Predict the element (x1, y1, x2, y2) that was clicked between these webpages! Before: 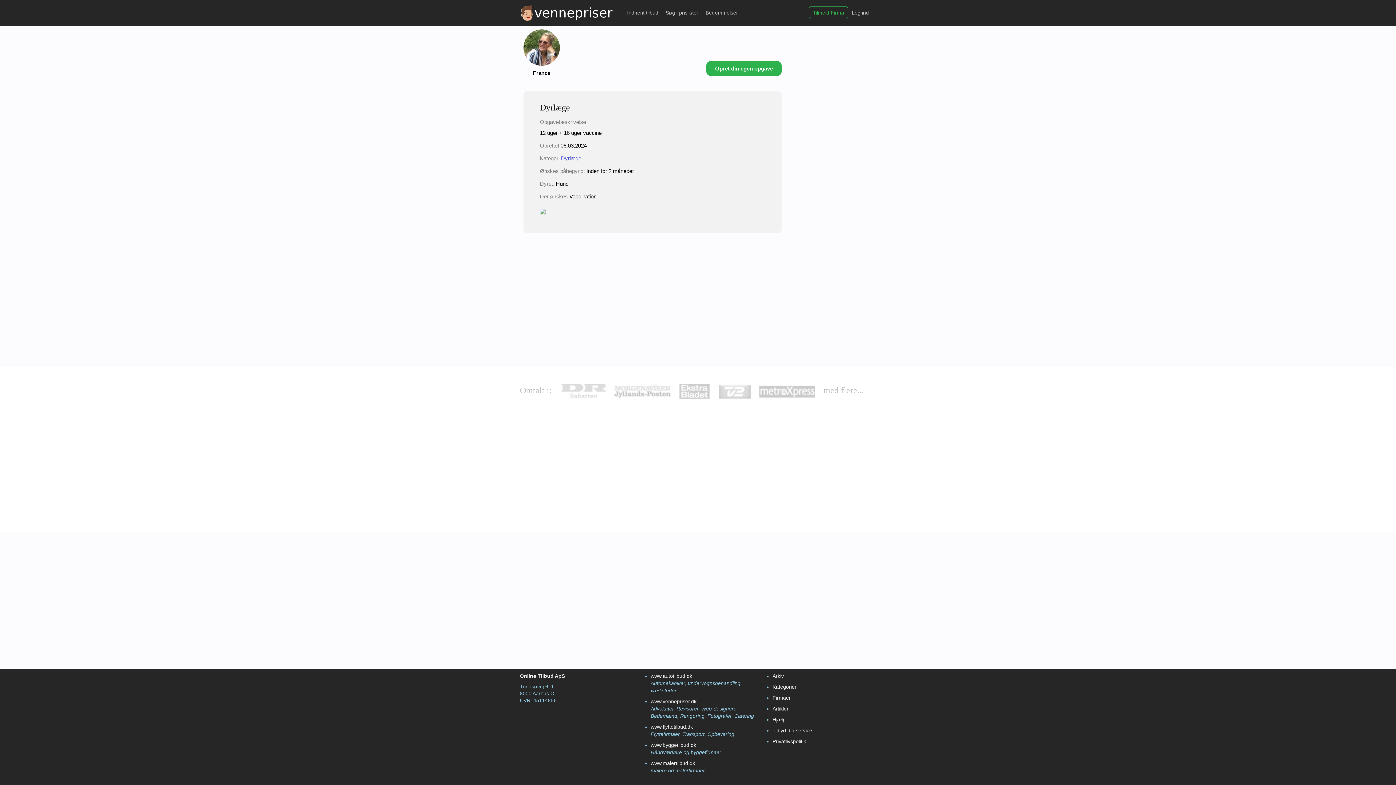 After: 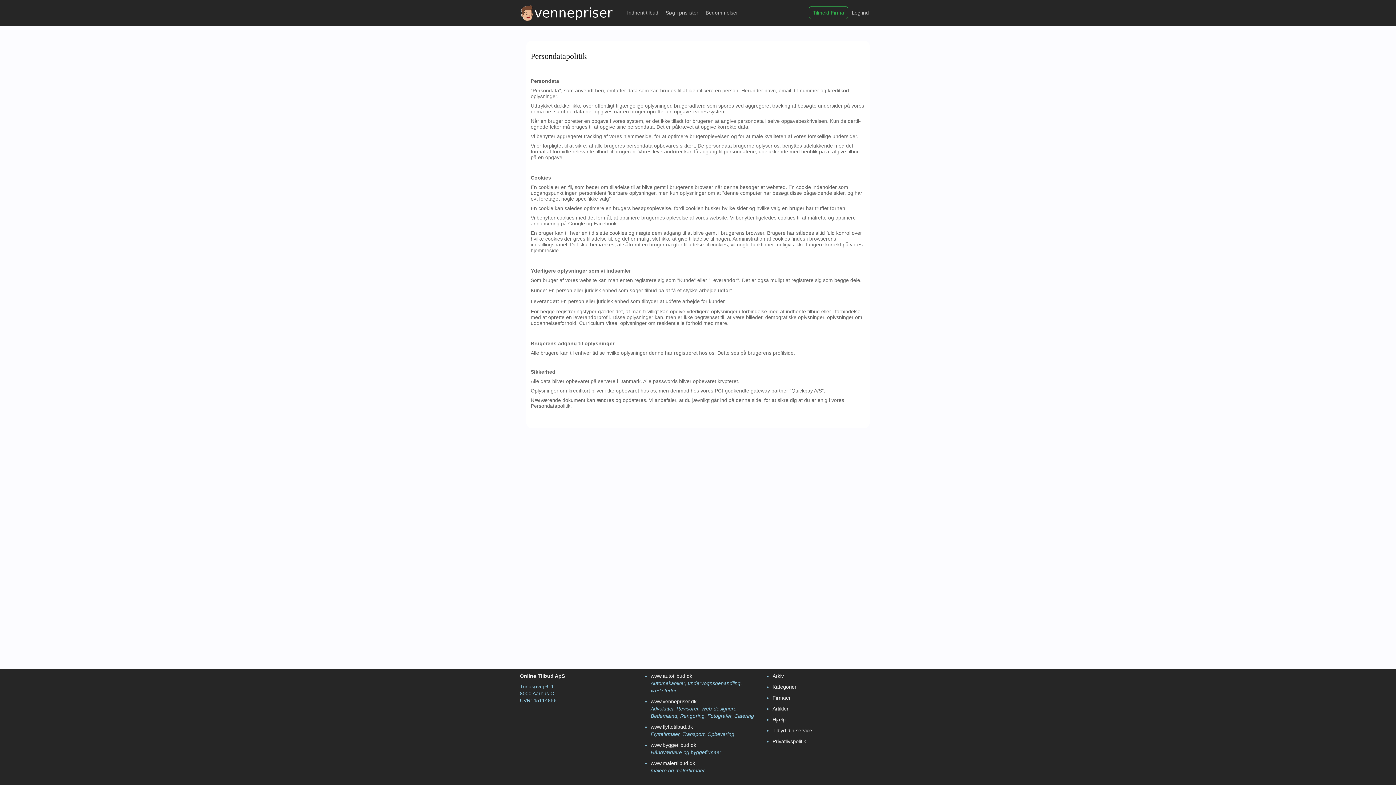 Action: bbox: (772, 738, 806, 744) label: Privatlivspolitik